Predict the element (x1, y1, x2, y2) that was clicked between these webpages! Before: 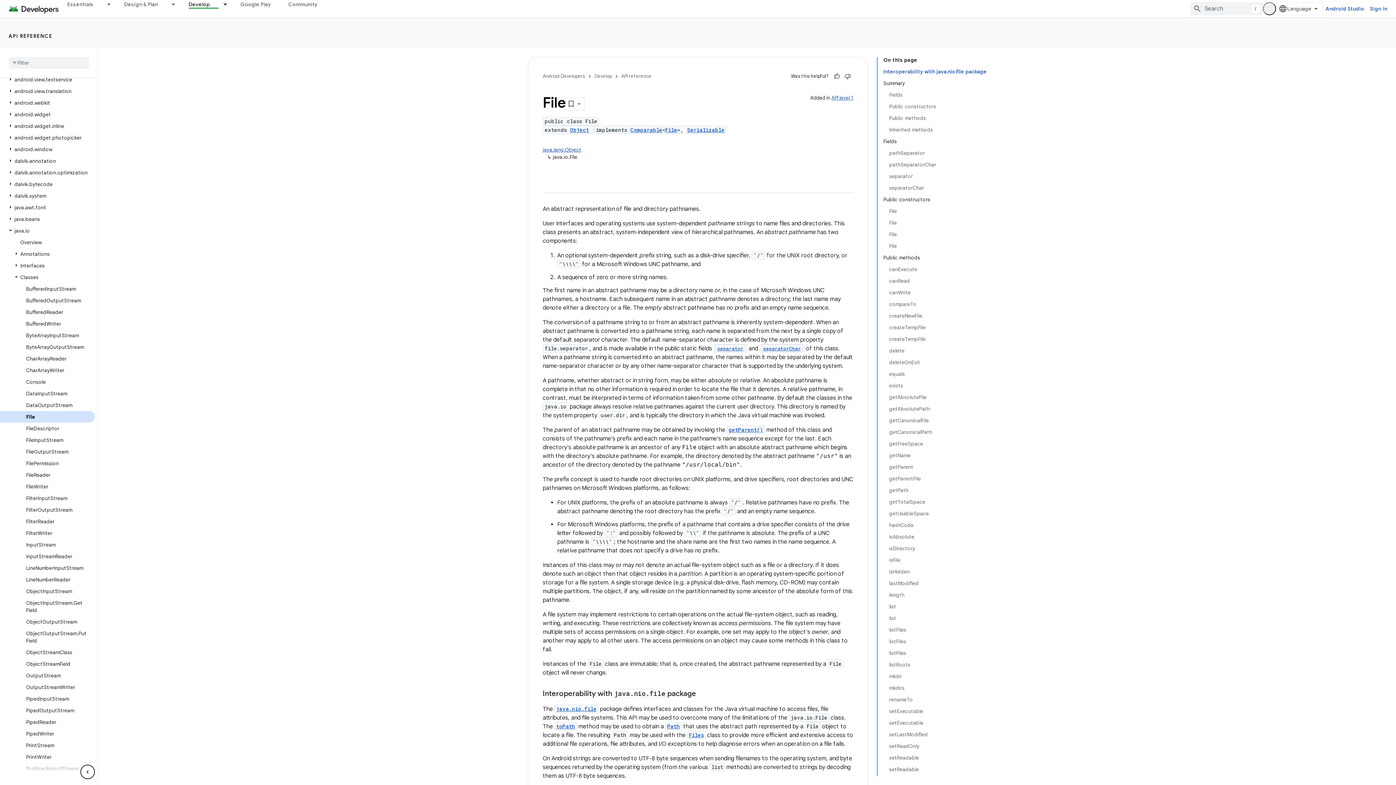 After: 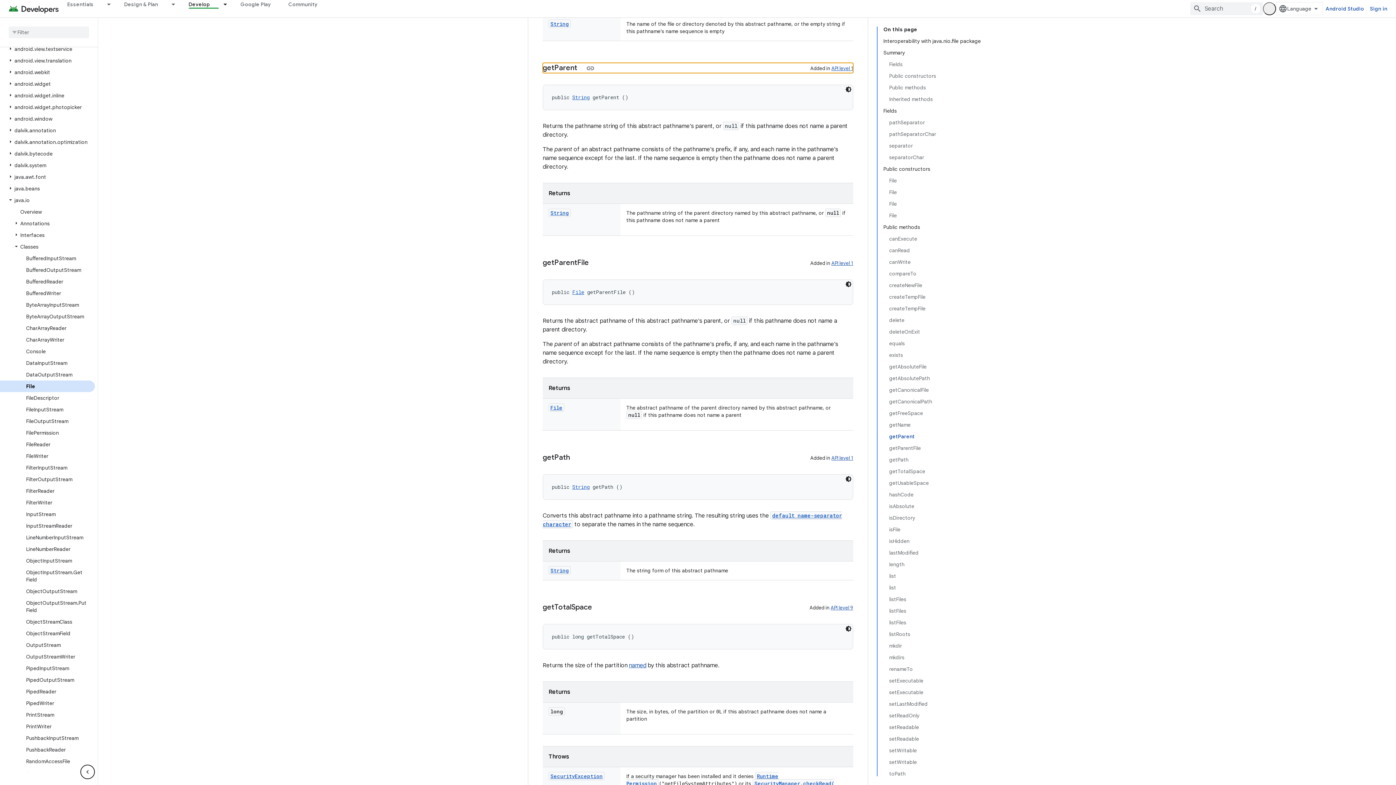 Action: bbox: (728, 426, 763, 433) label: getParent()